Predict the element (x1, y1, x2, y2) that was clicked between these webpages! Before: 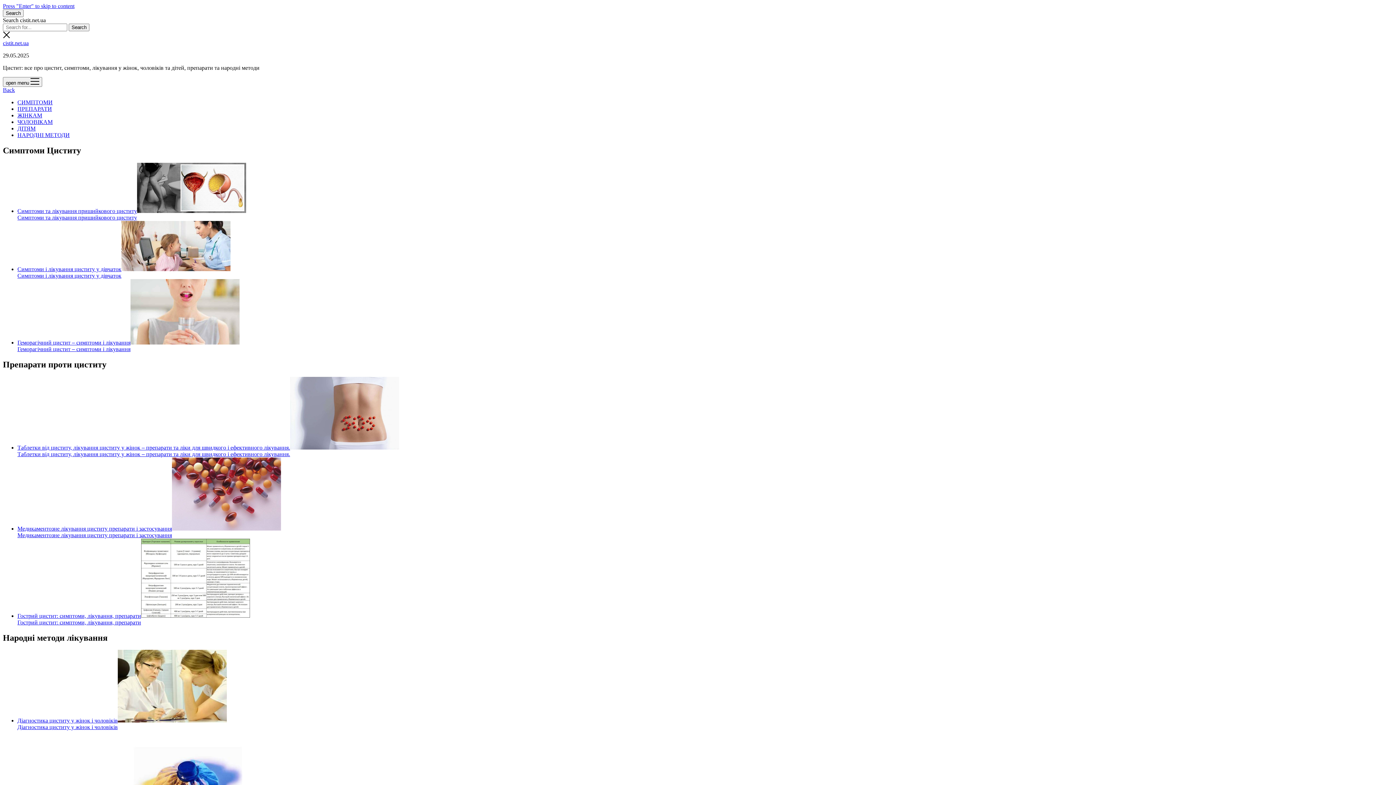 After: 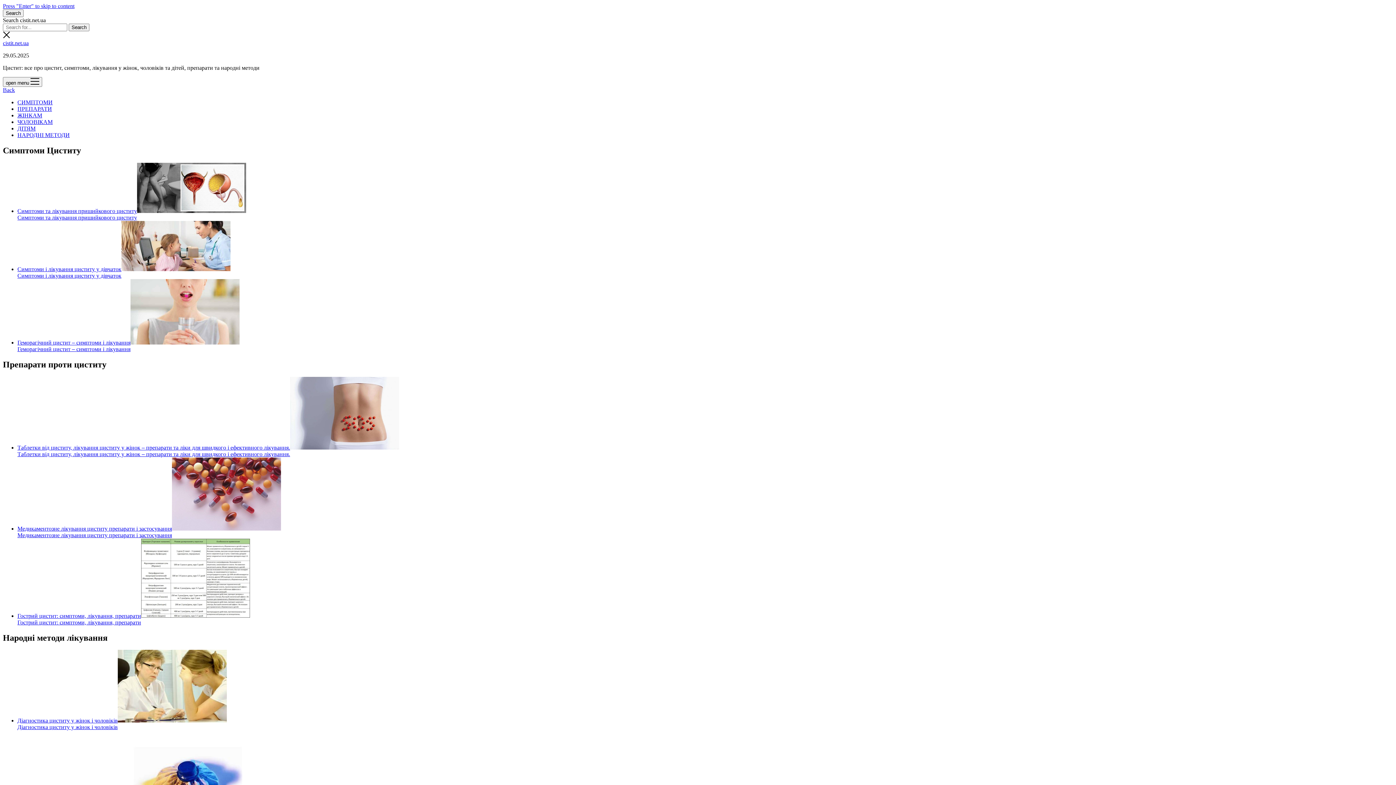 Action: bbox: (17, 451, 290, 457) label: Таблетки від циститу, лікування циститу у жінок – препарати та ліки для швидкого і ефективного лікування.